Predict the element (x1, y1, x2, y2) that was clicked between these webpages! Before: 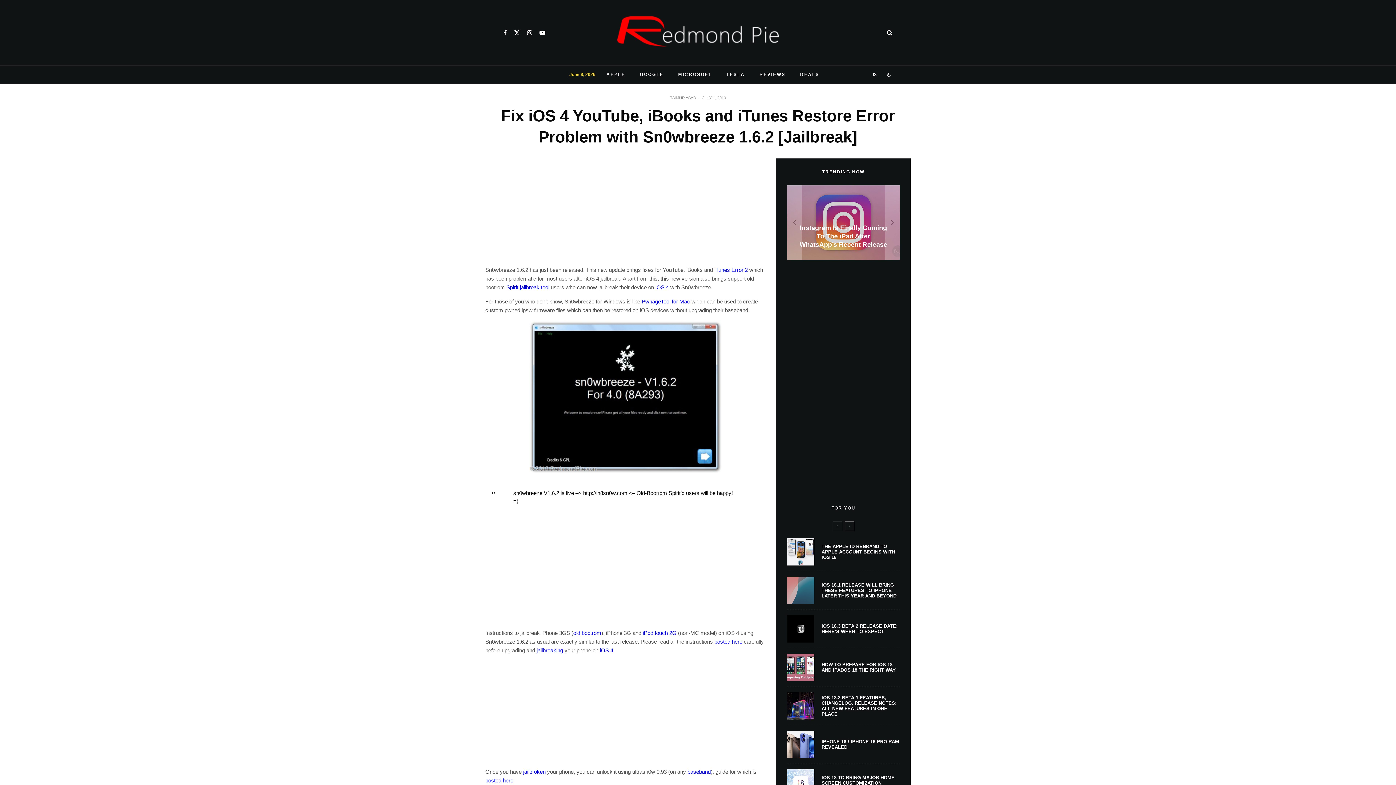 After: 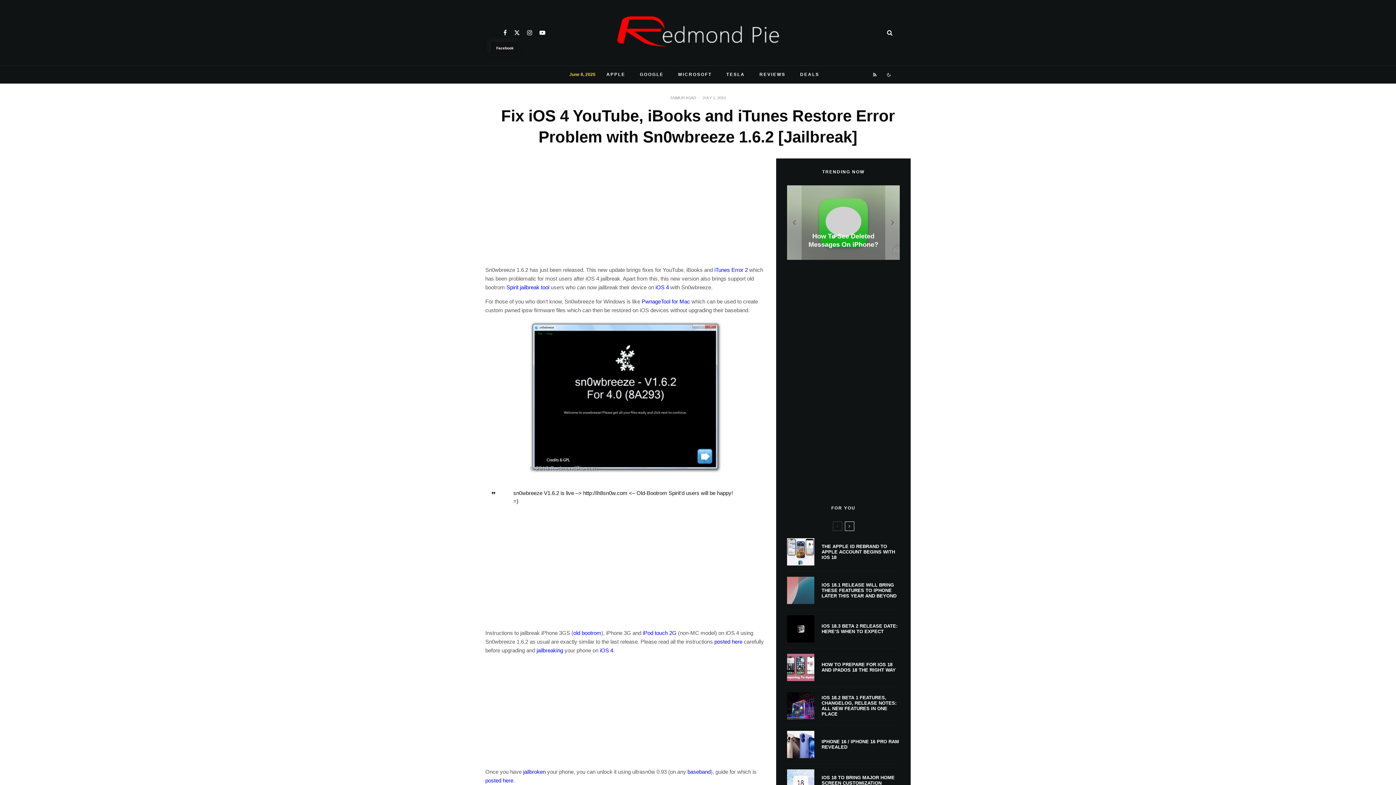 Action: bbox: (500, 29, 510, 35) label: Facebook